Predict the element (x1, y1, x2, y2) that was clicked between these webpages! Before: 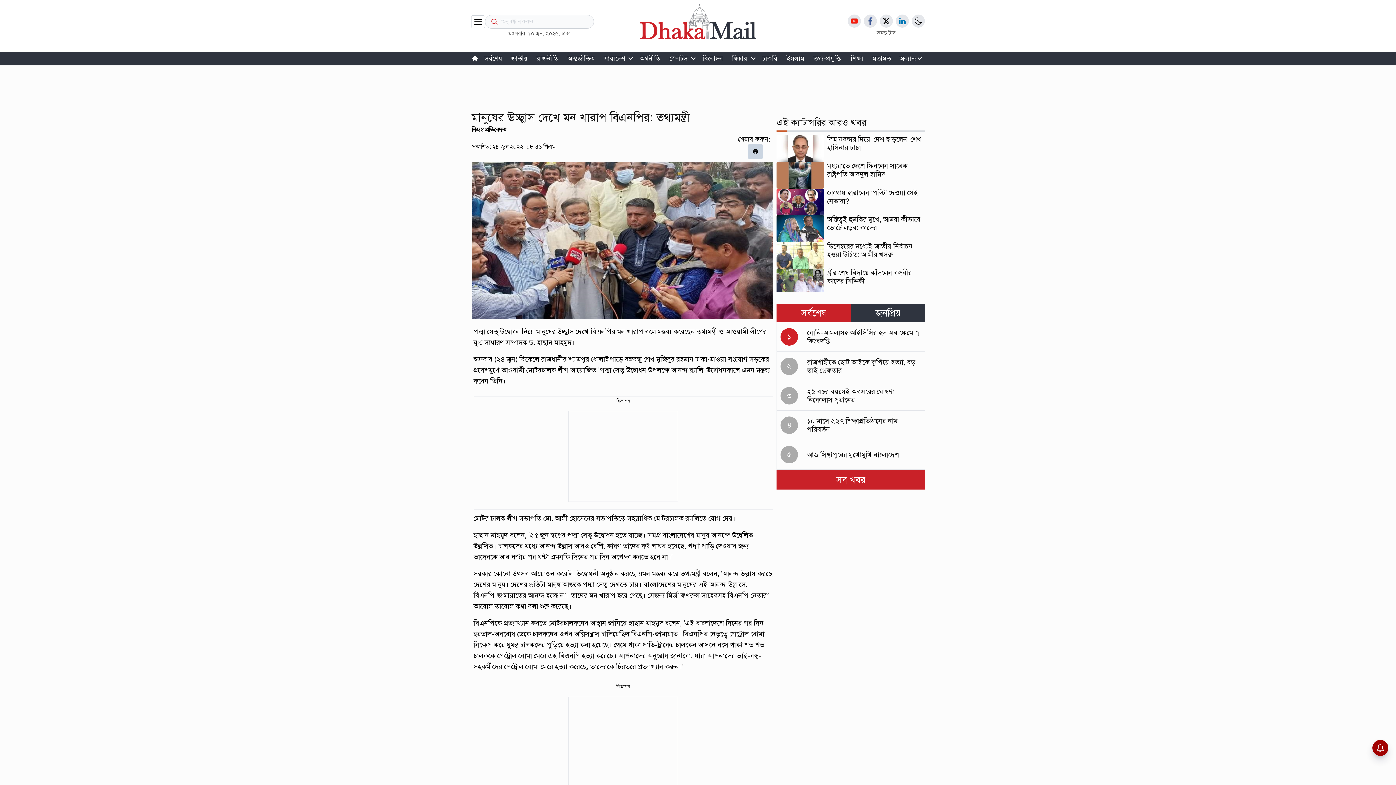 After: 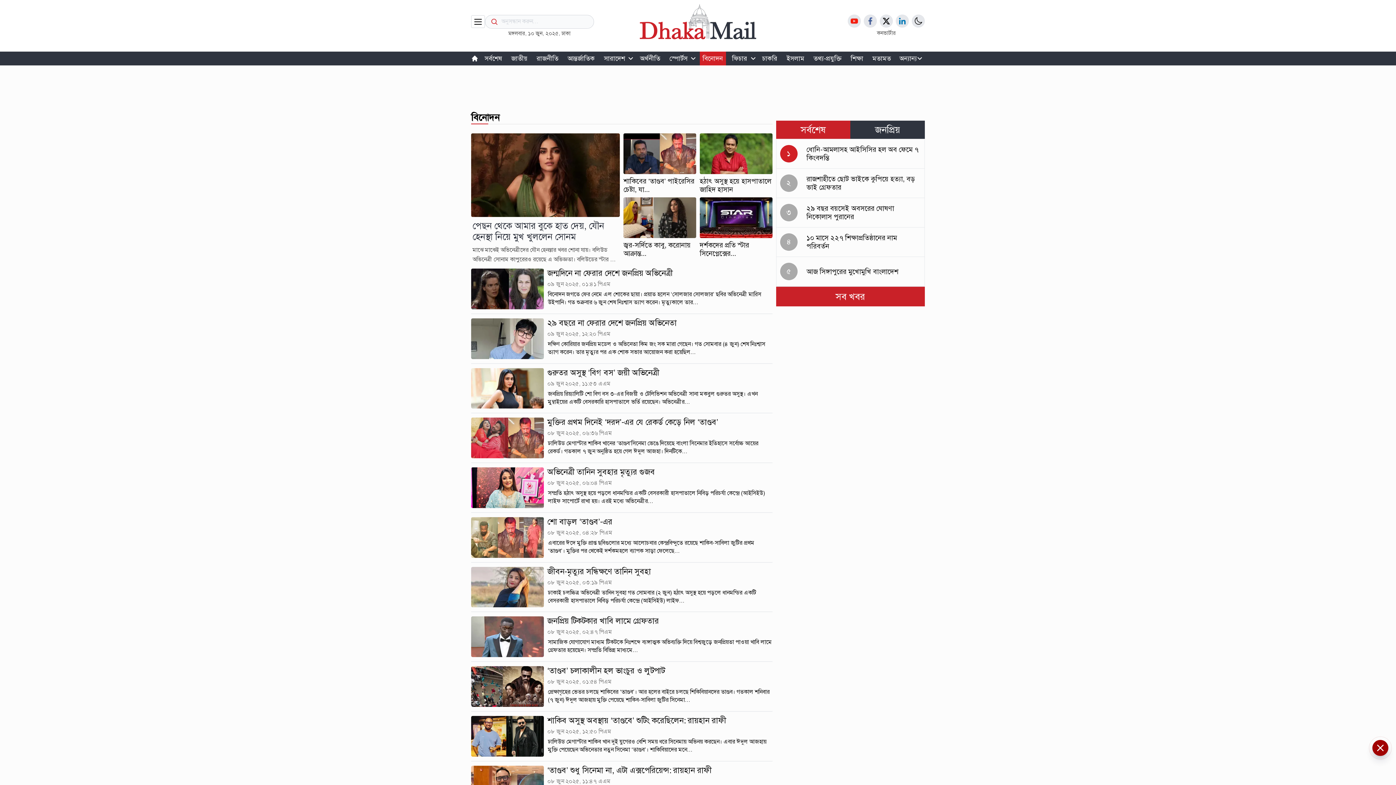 Action: label: বিনোদন bbox: (699, 53, 726, 63)